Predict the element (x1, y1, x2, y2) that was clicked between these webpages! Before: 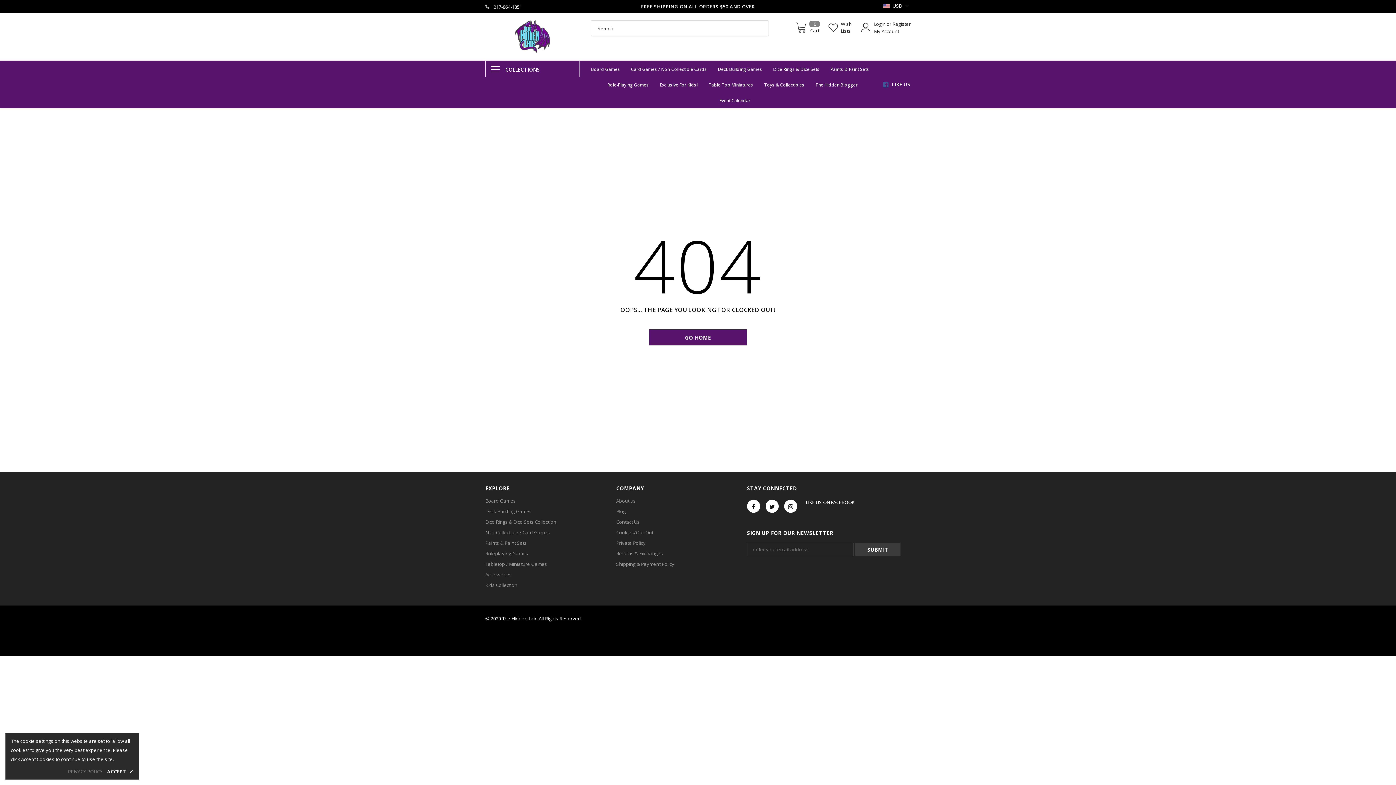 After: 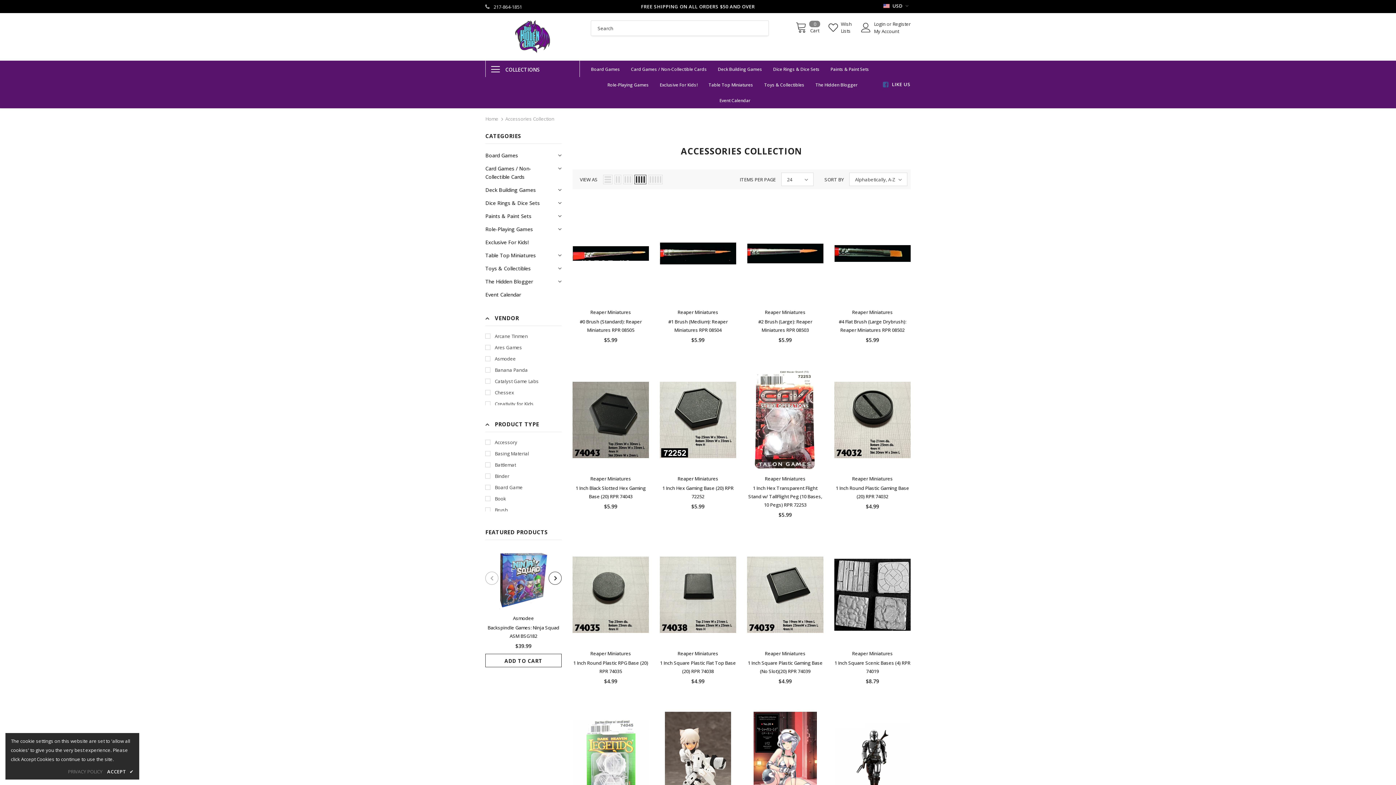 Action: bbox: (485, 569, 512, 580) label: Accessories